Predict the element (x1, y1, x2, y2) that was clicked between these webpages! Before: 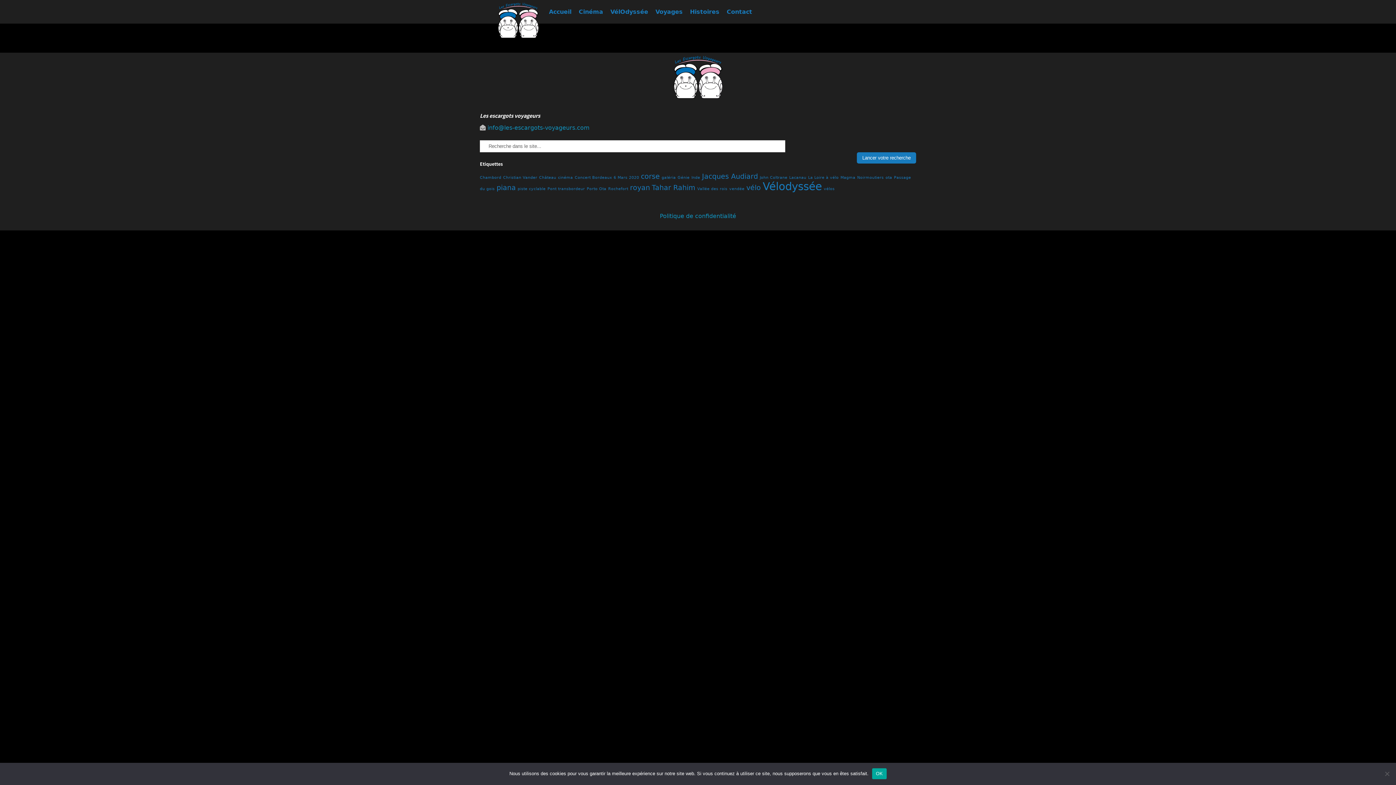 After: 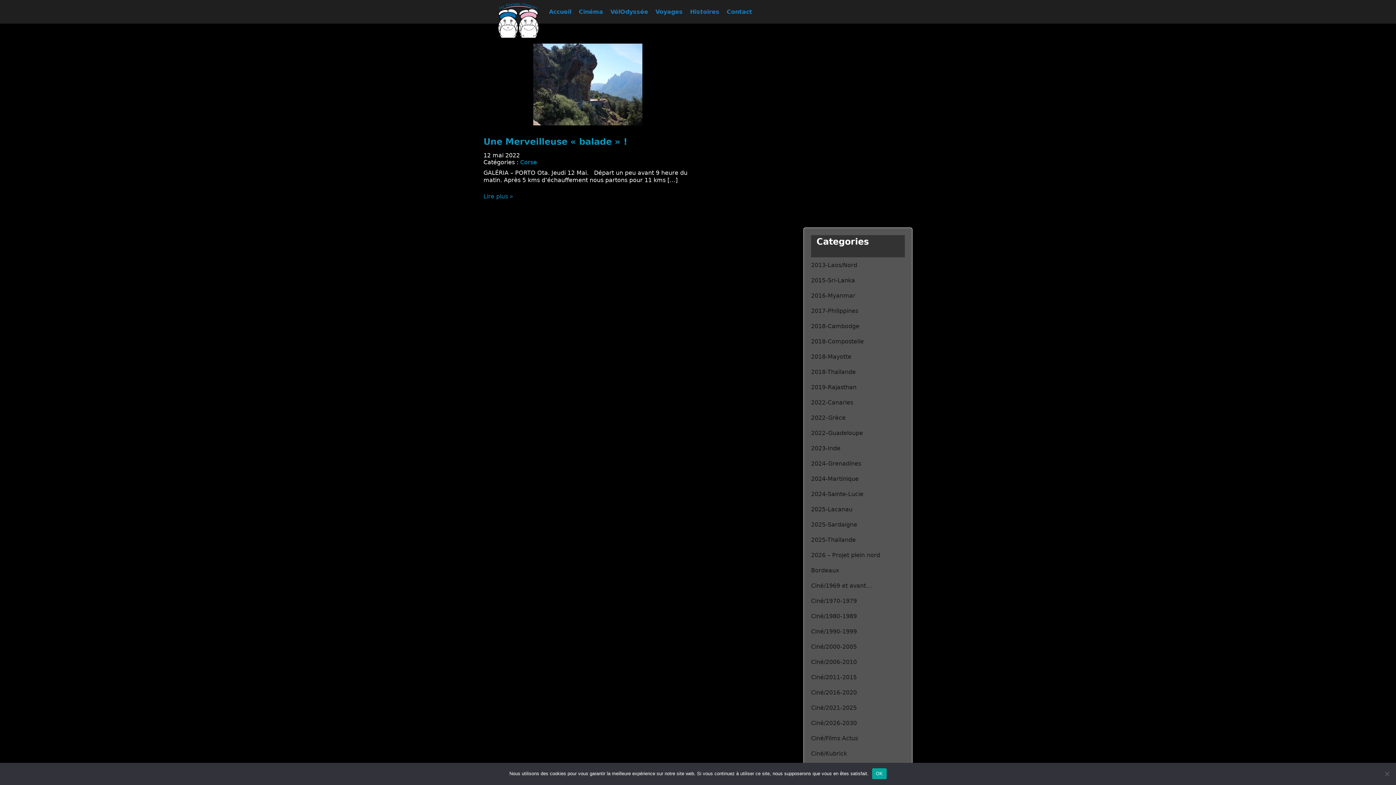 Action: bbox: (824, 186, 834, 191) label: vélos (1 élément)